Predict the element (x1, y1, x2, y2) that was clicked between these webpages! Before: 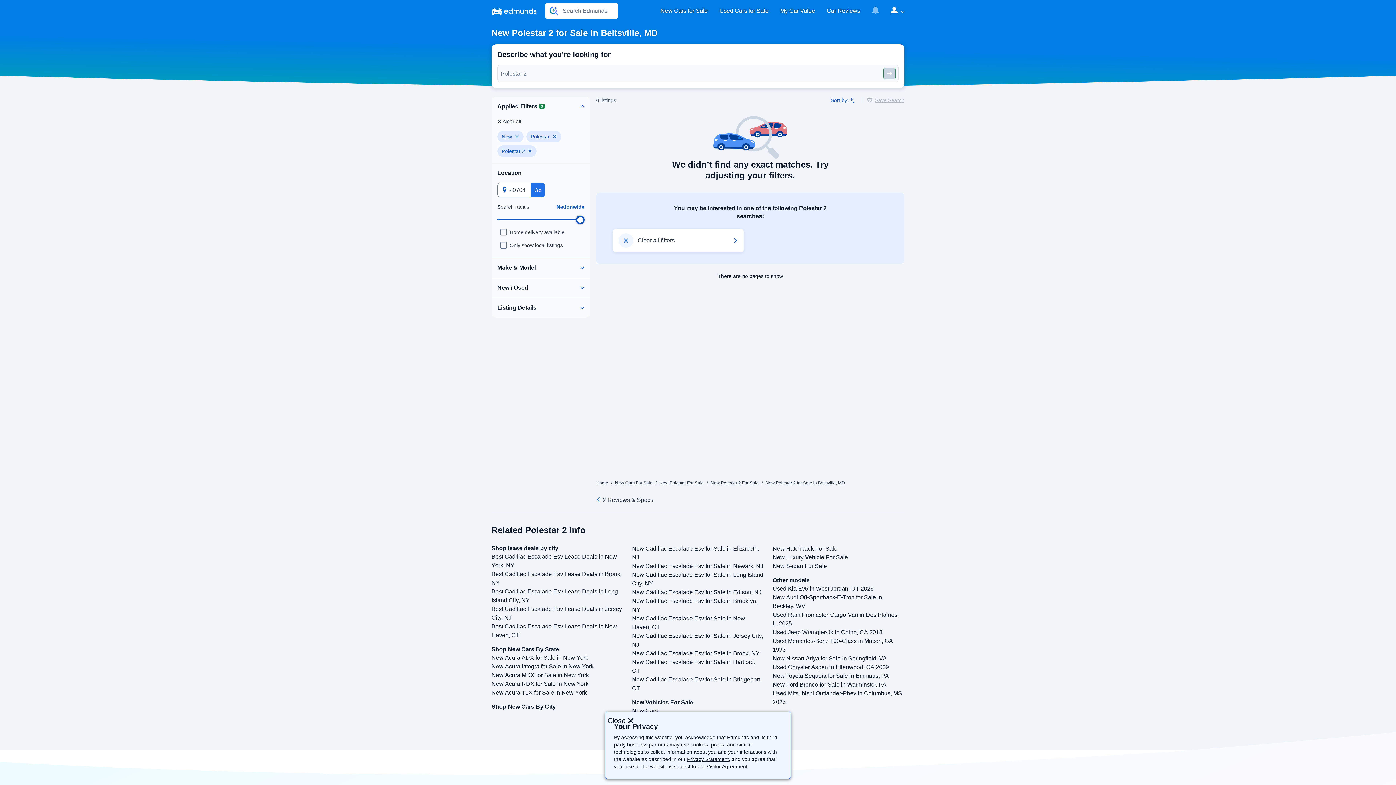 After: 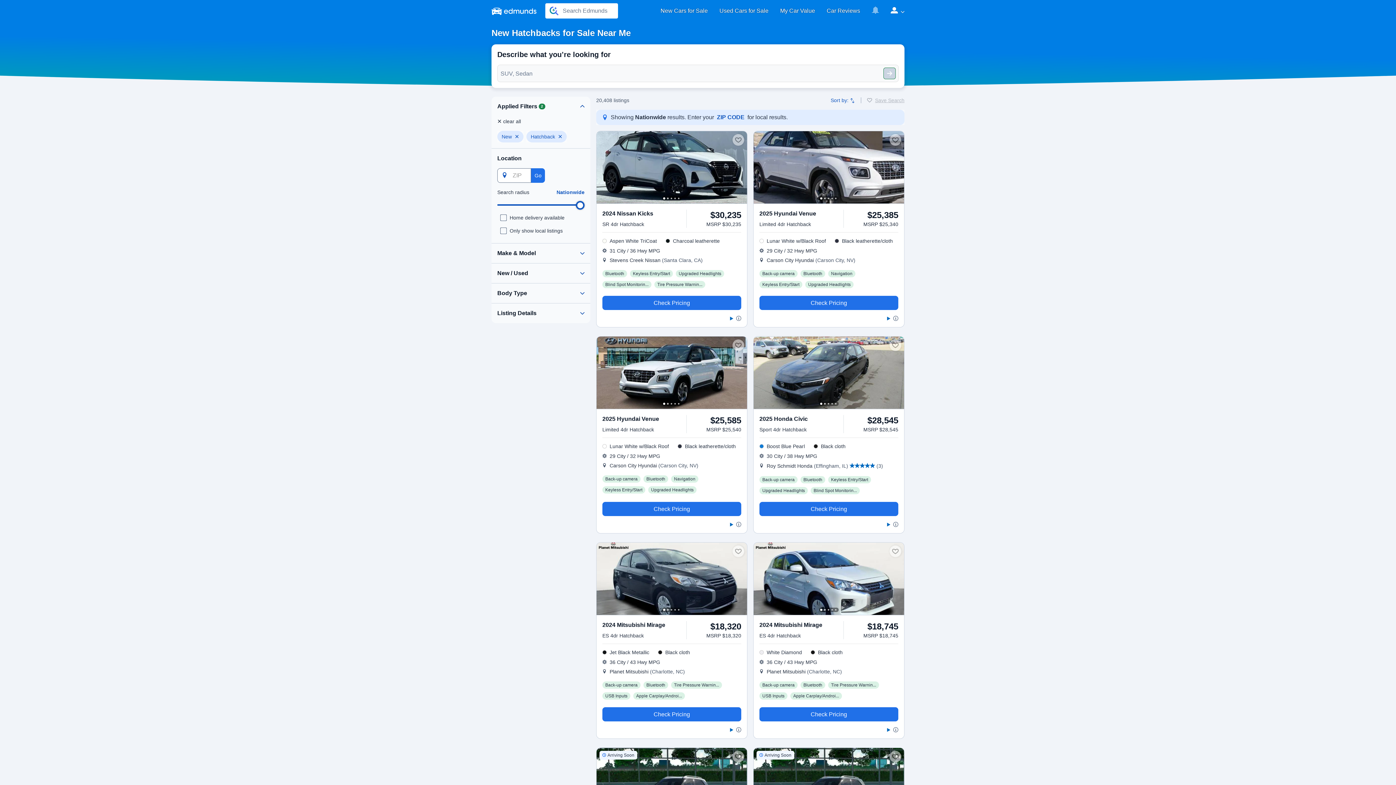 Action: bbox: (772, 545, 837, 552) label: New Hatchback For Sale